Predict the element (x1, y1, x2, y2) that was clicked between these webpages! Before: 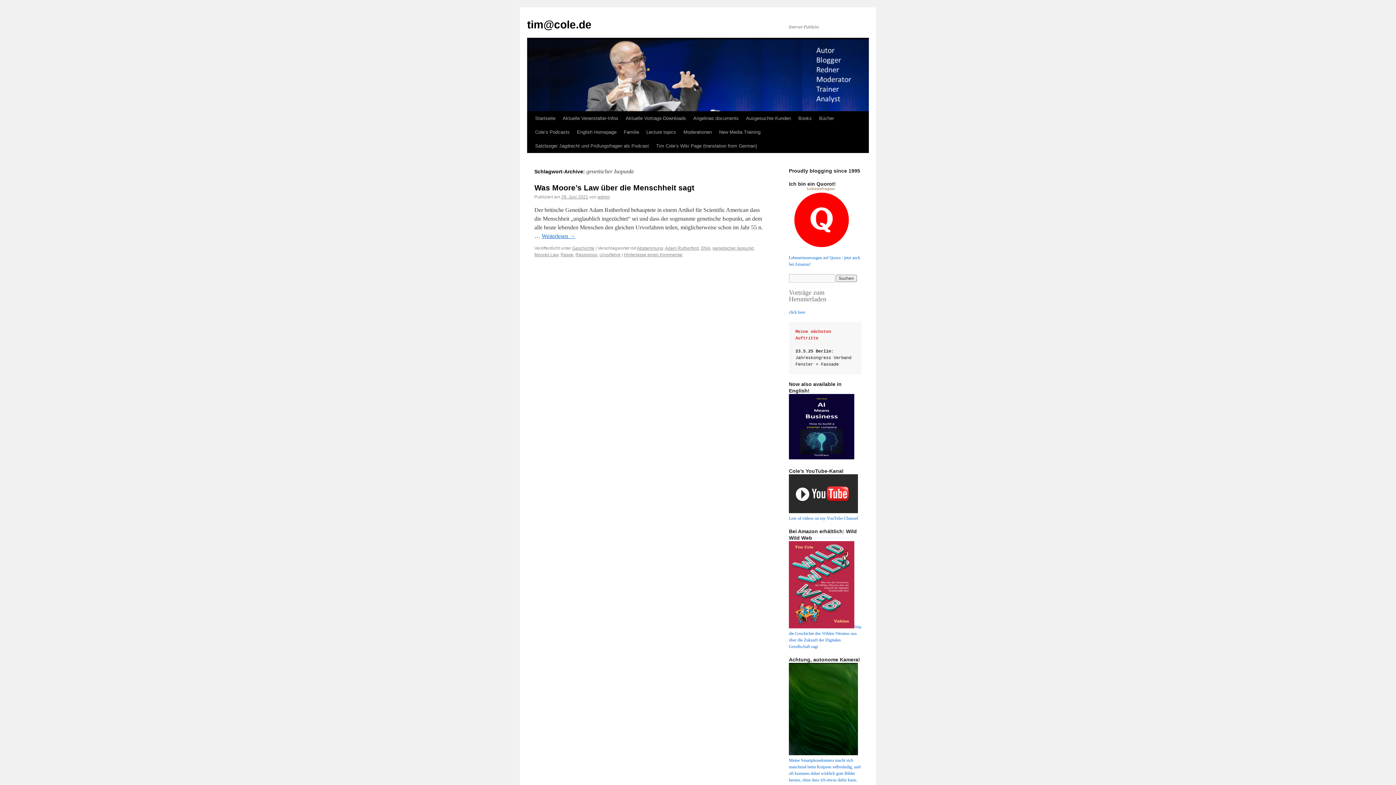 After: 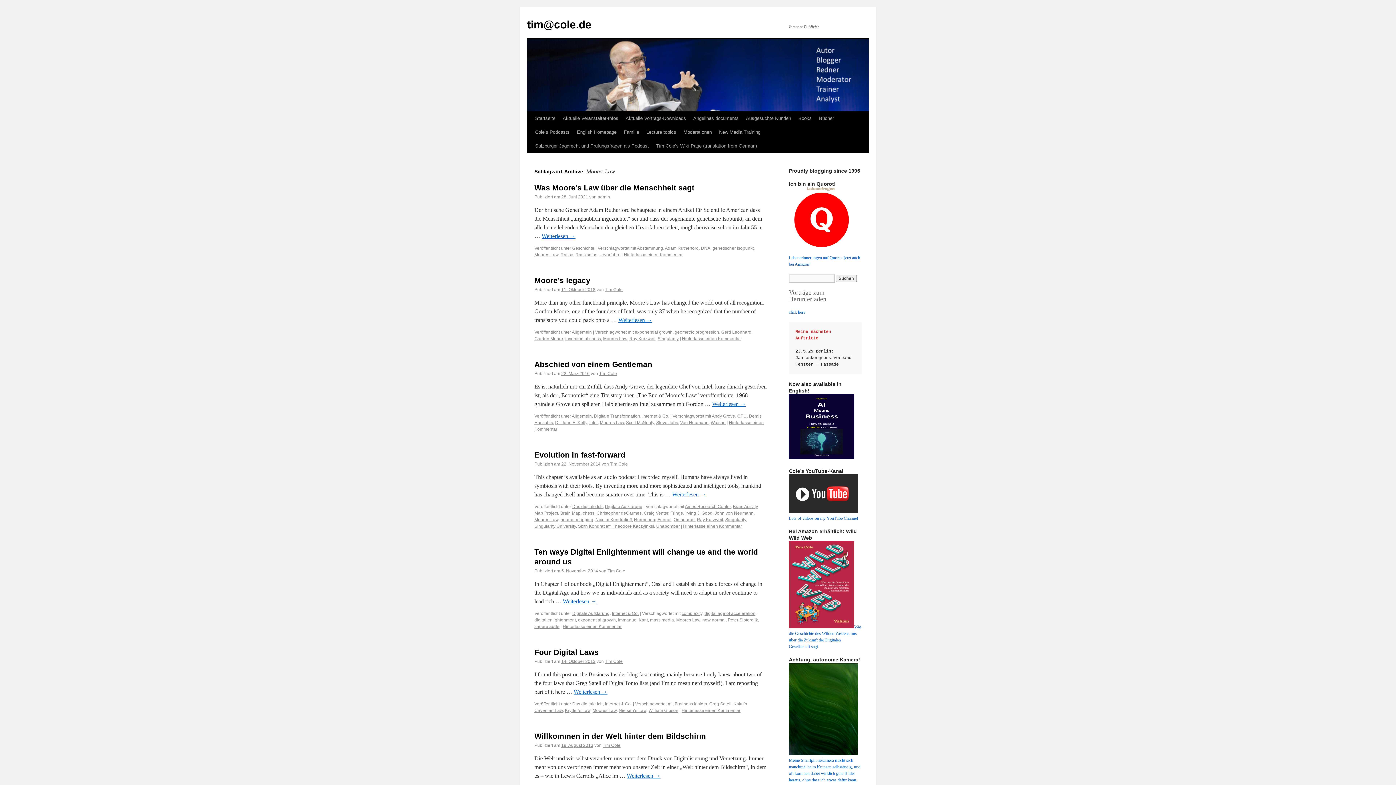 Action: bbox: (534, 252, 558, 257) label: Moores Law